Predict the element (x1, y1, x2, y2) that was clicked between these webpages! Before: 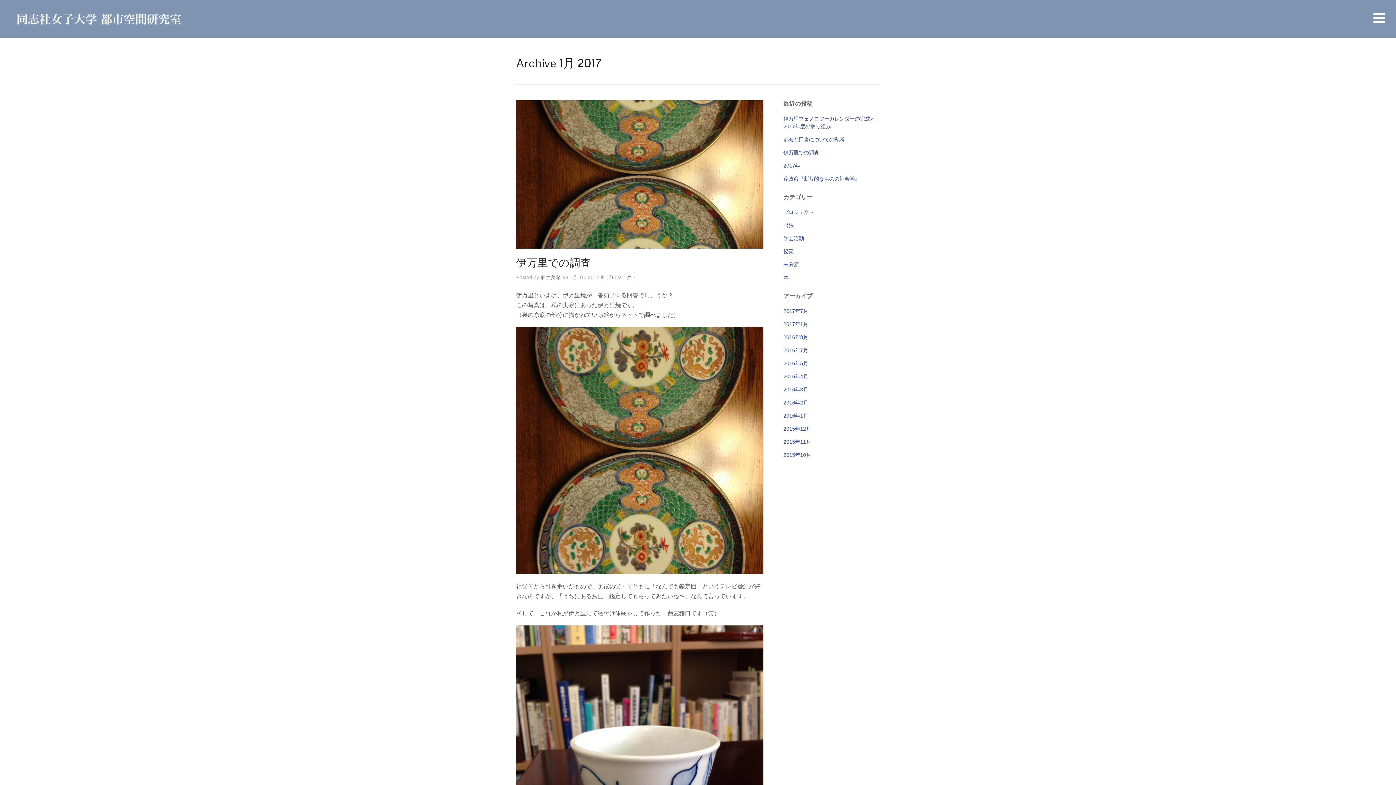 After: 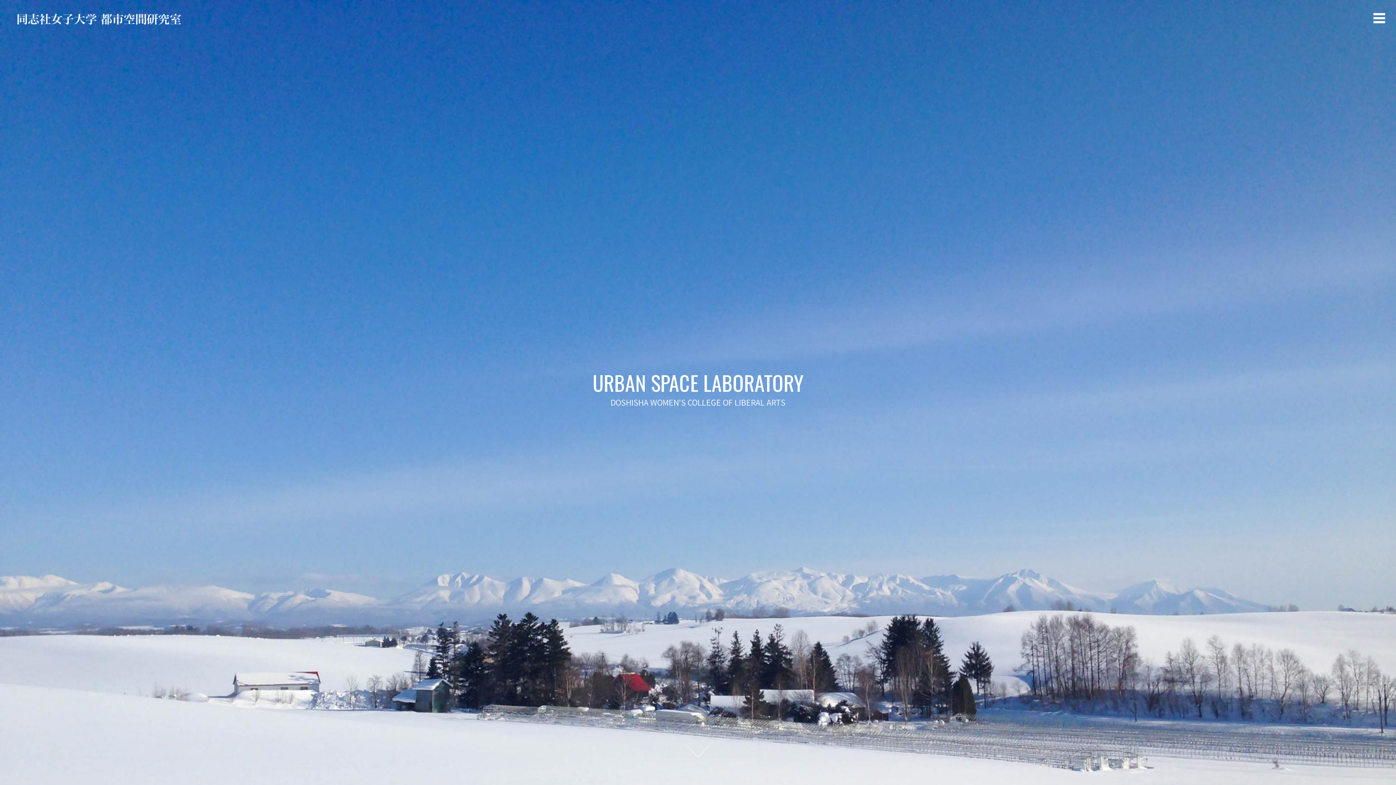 Action: bbox: (10, 7, 185, 30)